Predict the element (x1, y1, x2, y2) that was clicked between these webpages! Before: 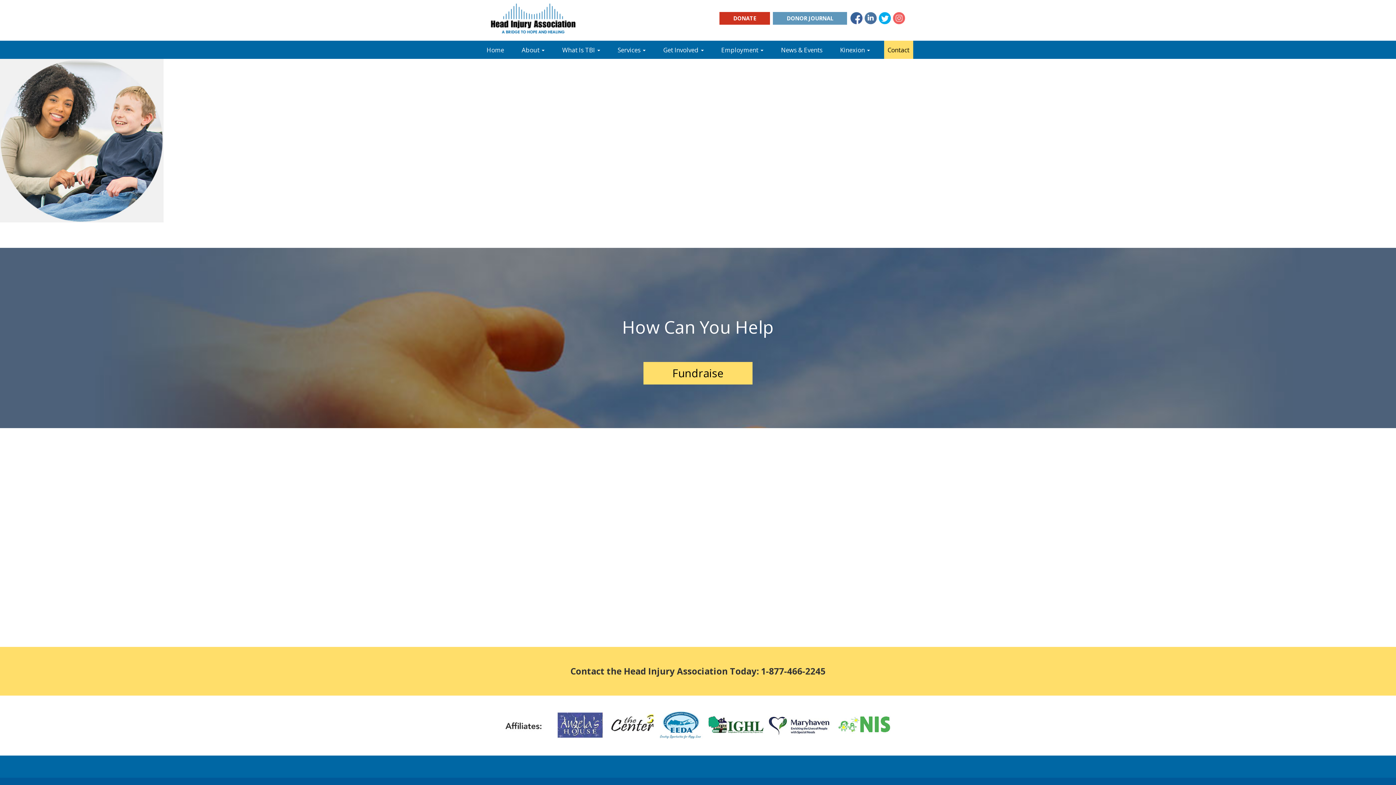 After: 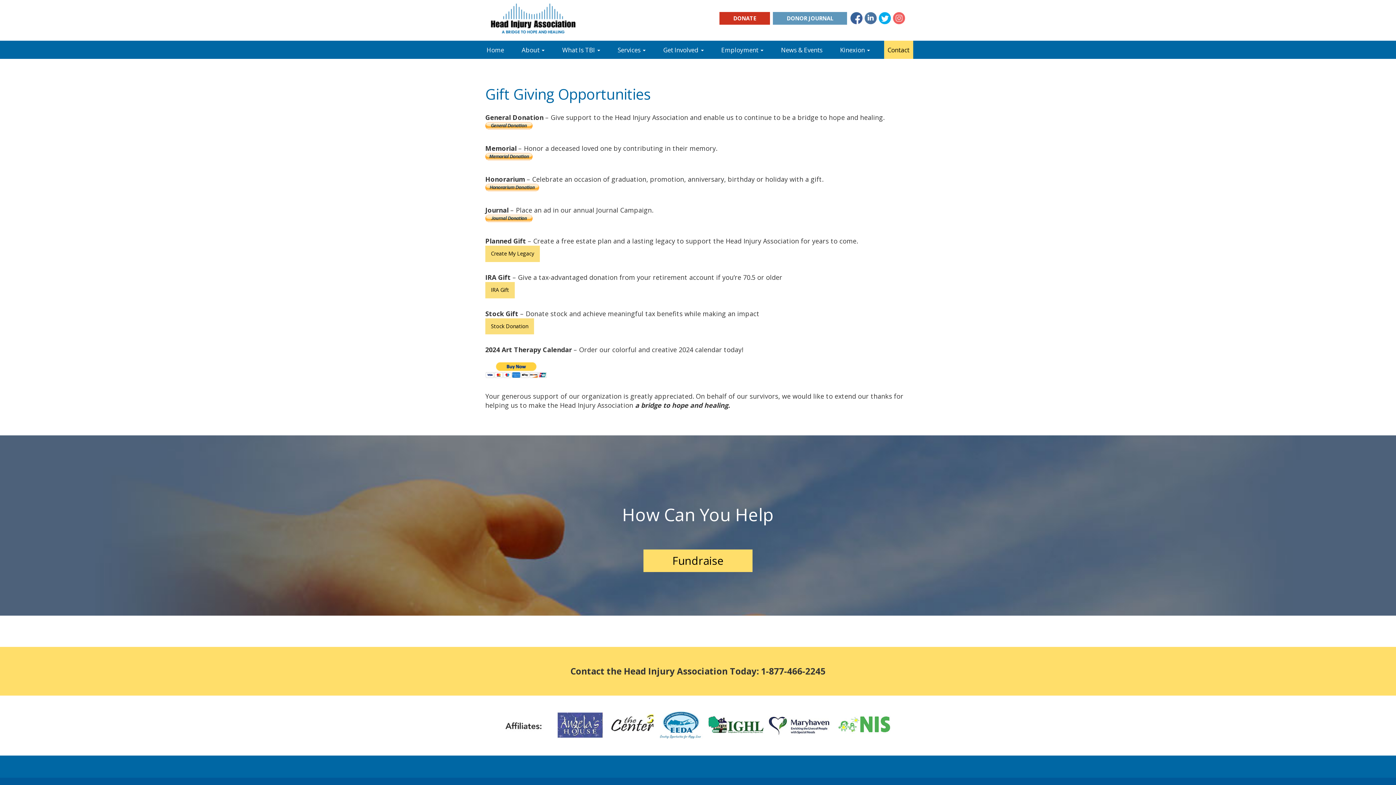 Action: bbox: (719, 12, 770, 24) label: DONATE